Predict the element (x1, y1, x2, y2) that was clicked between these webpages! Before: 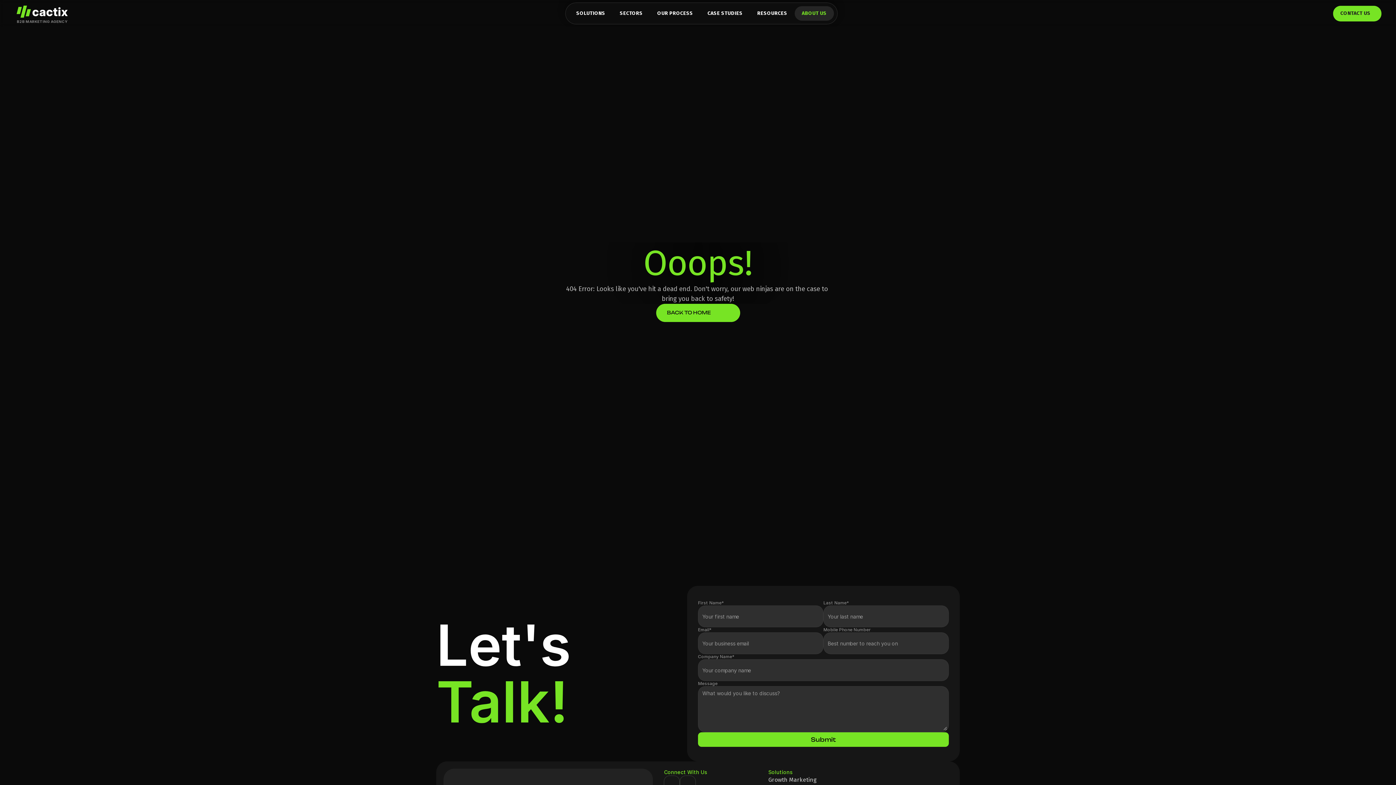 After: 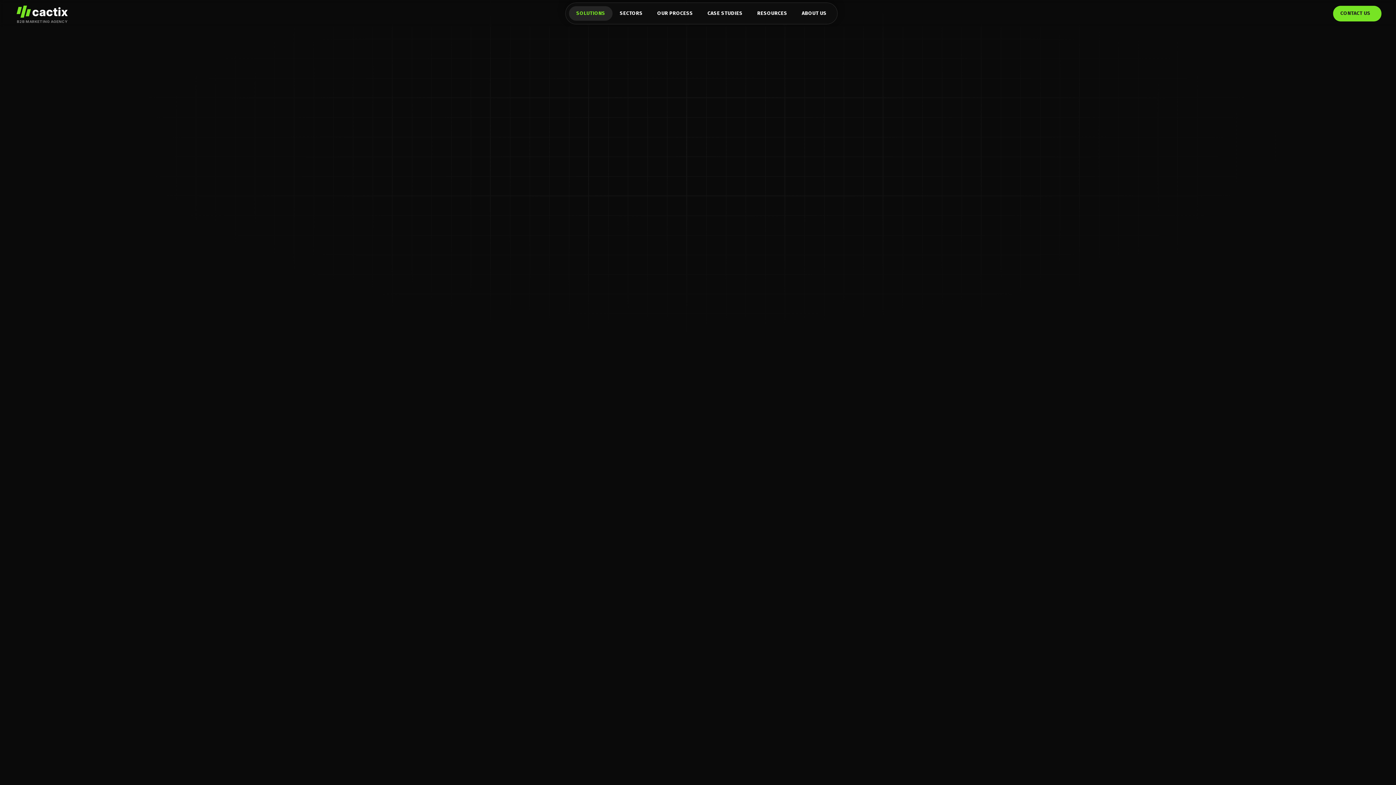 Action: bbox: (768, 776, 816, 783) label: Growth Marketing